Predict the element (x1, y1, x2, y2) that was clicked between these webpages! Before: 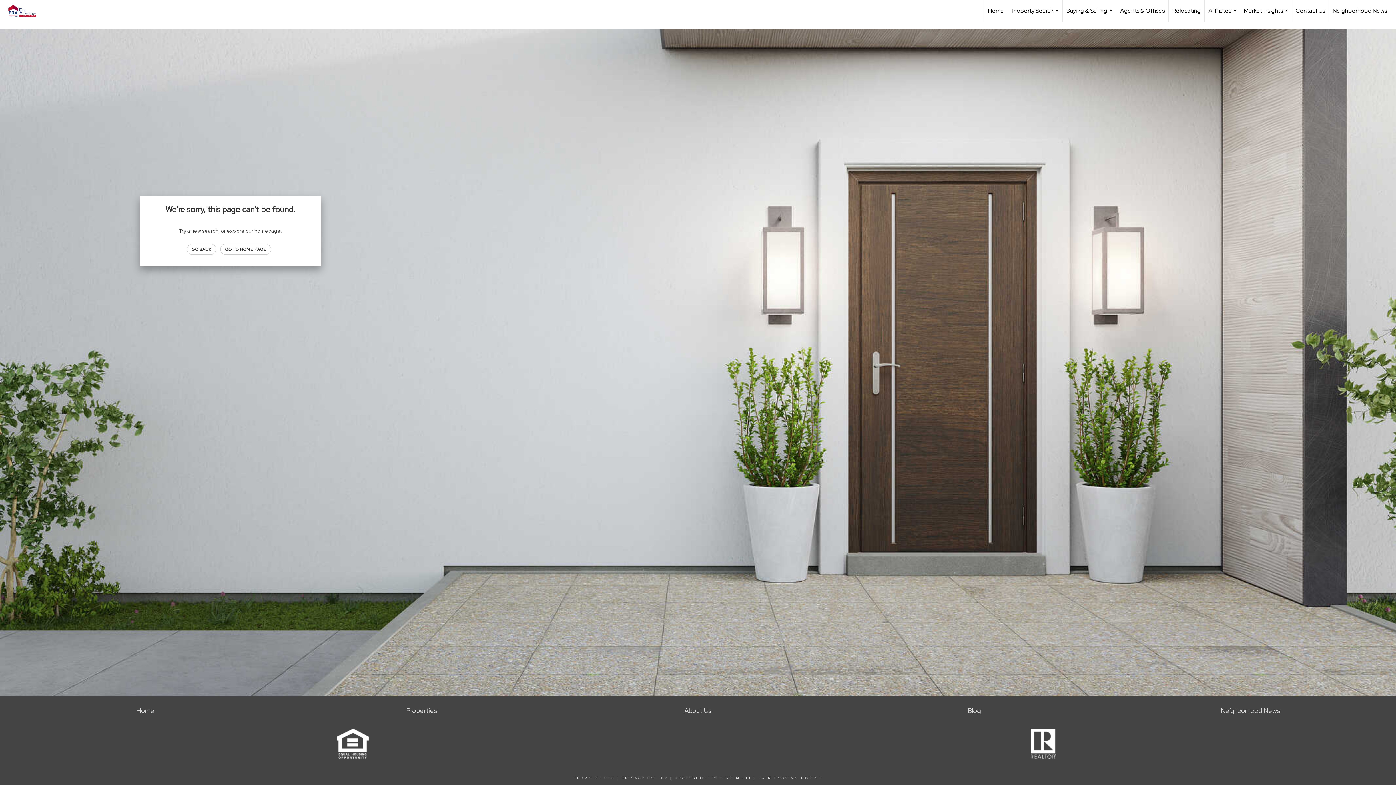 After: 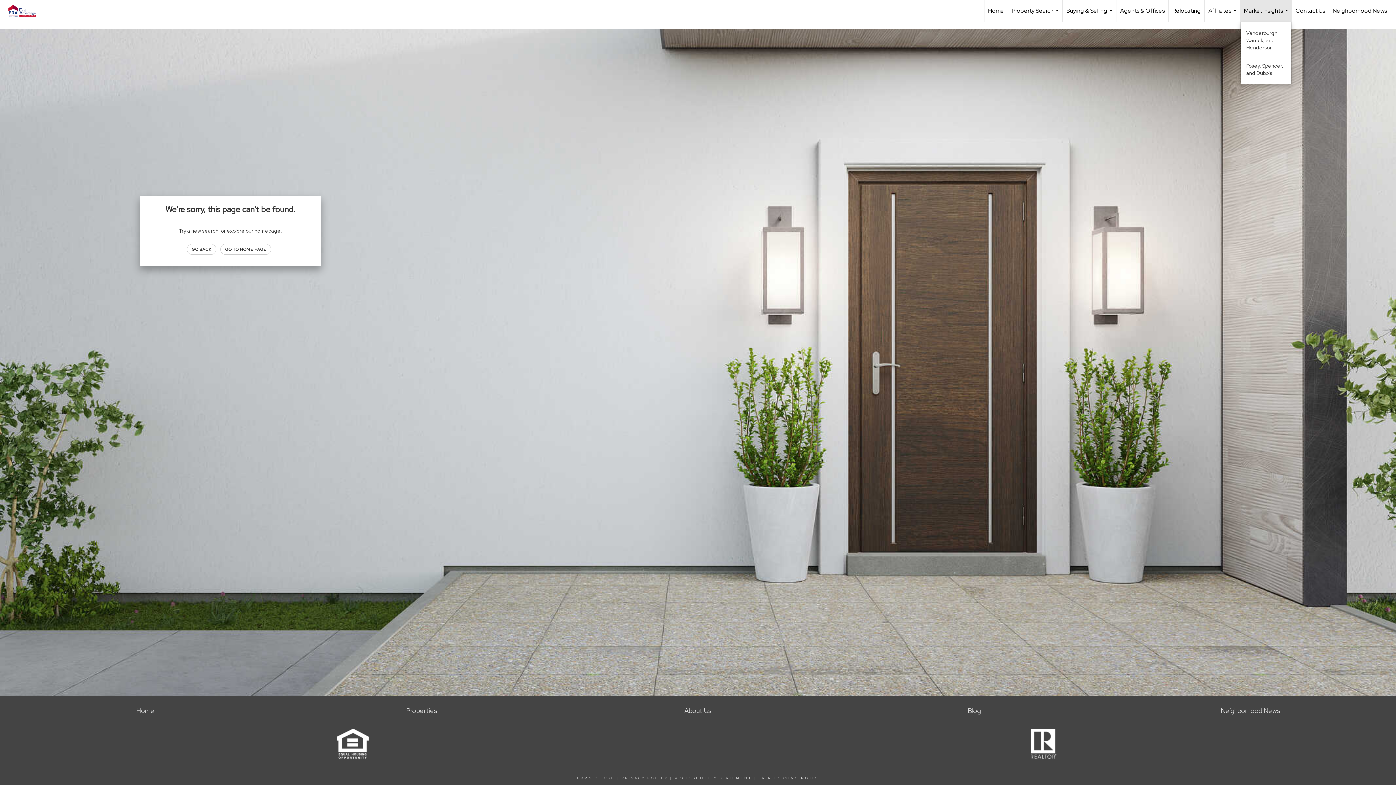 Action: bbox: (1240, 0, 1292, 21) label: Market Insights...